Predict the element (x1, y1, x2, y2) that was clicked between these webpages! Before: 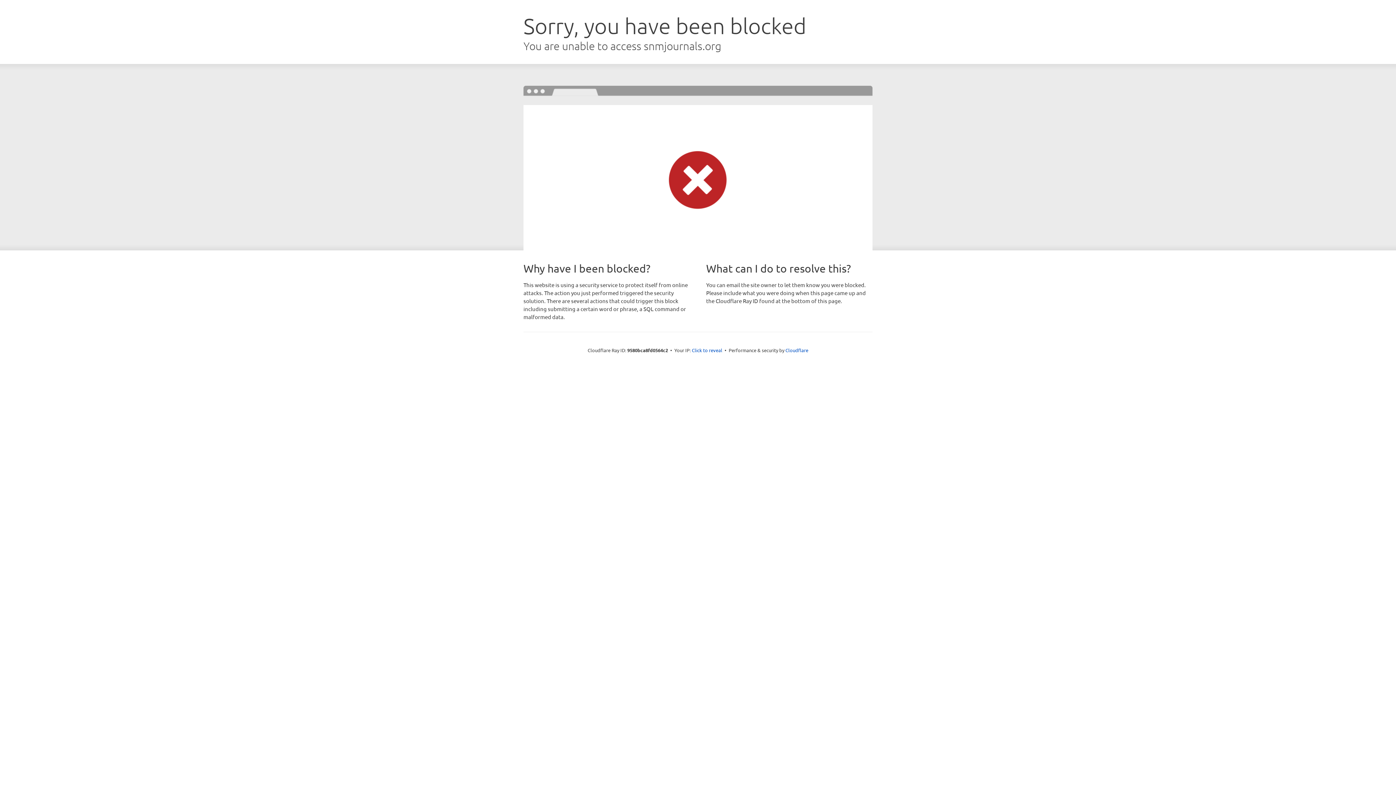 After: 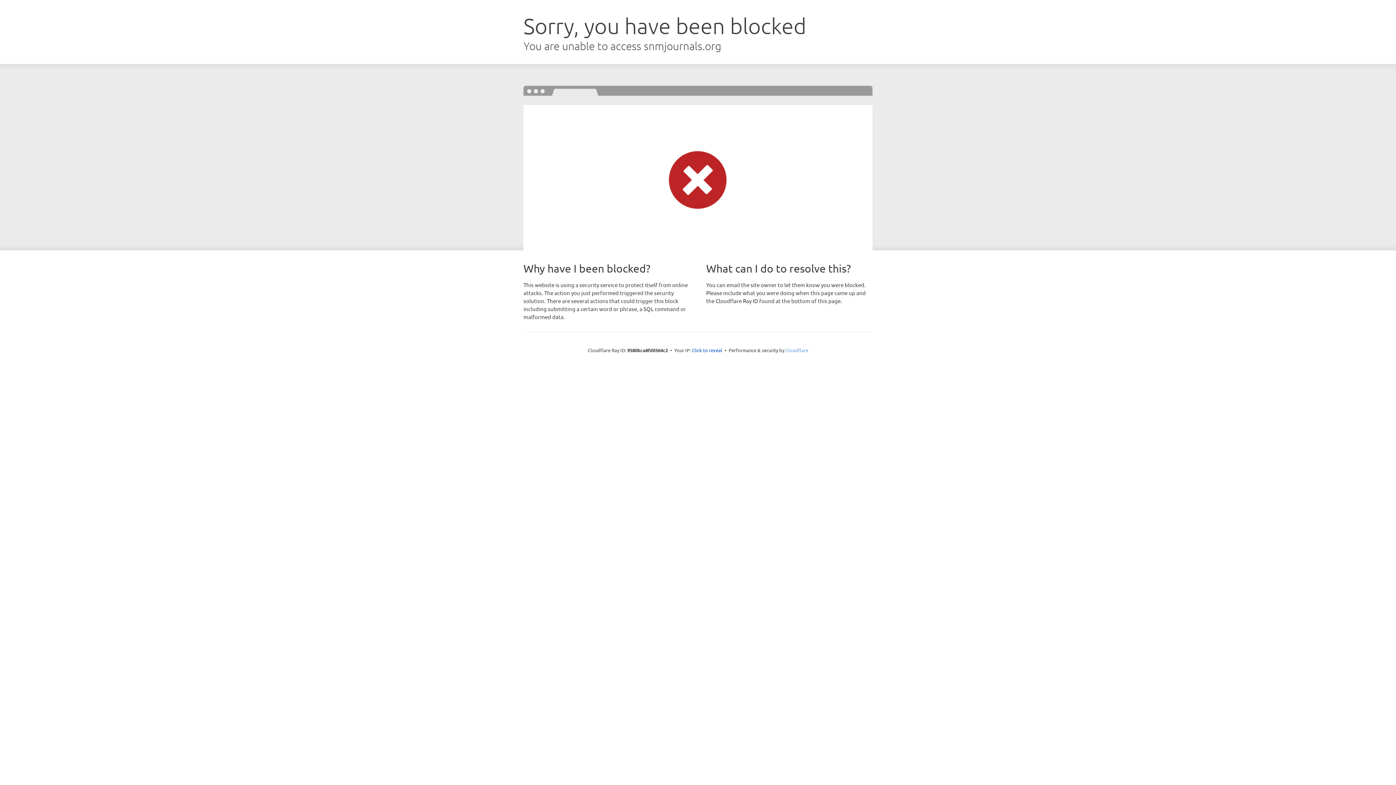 Action: bbox: (785, 347, 808, 353) label: Cloudflare